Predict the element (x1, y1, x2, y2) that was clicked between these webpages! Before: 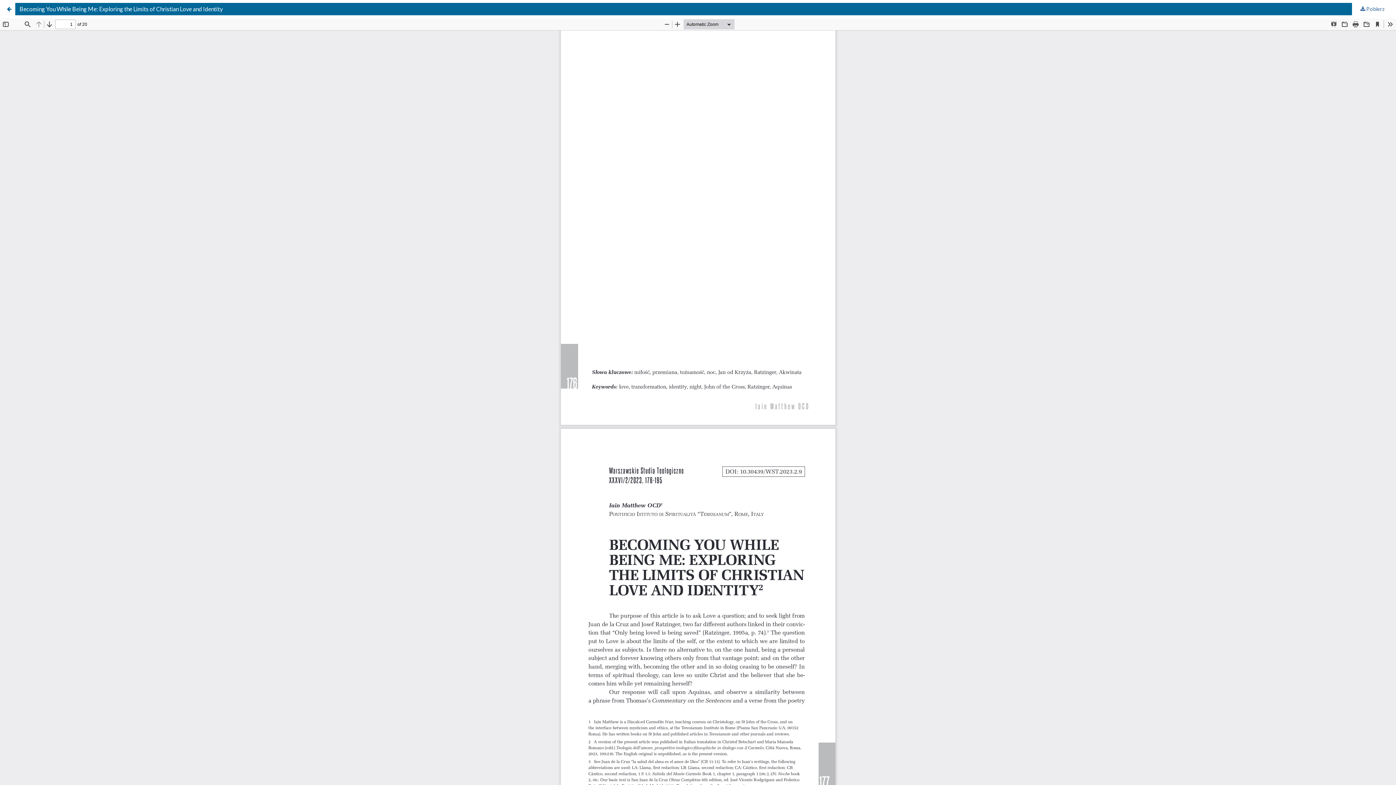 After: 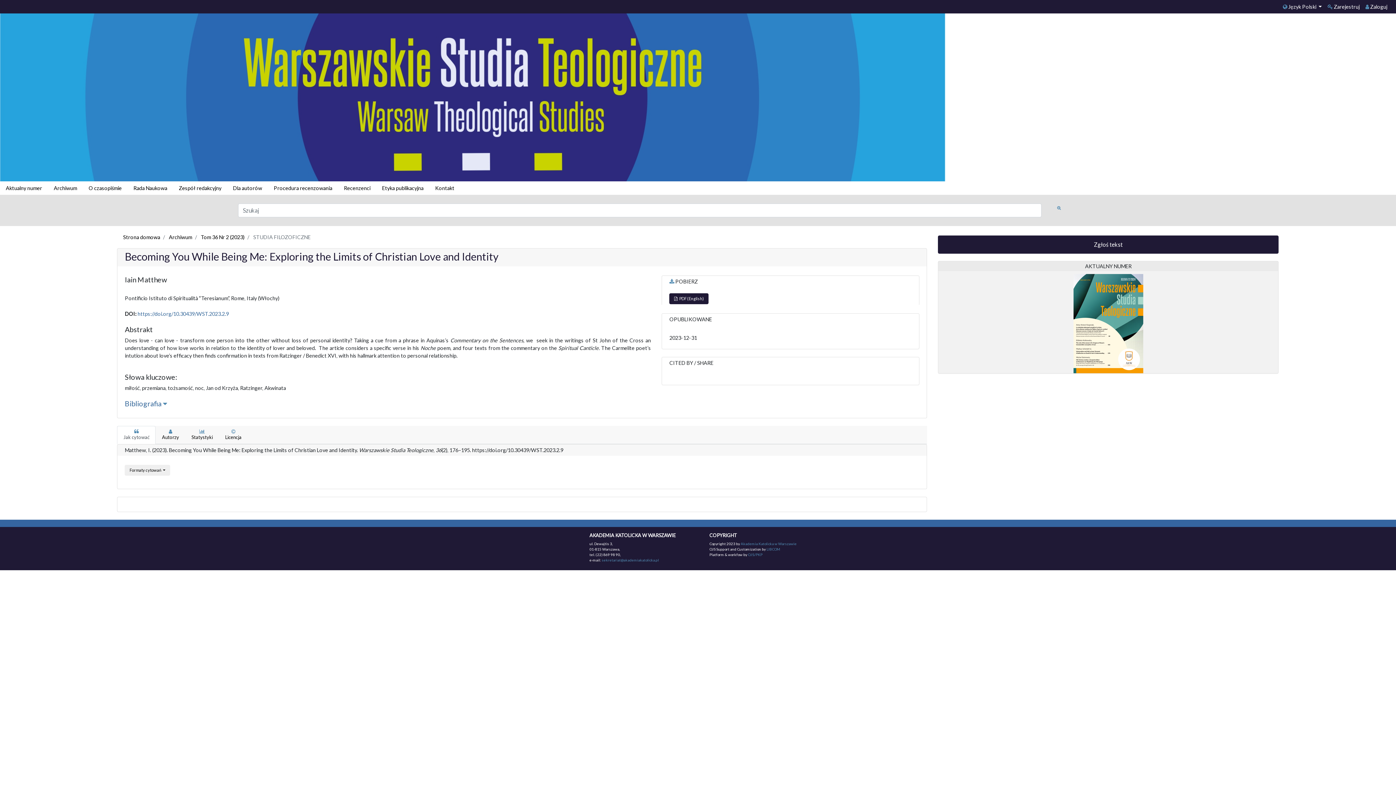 Action: bbox: (2, 2, 15, 15)